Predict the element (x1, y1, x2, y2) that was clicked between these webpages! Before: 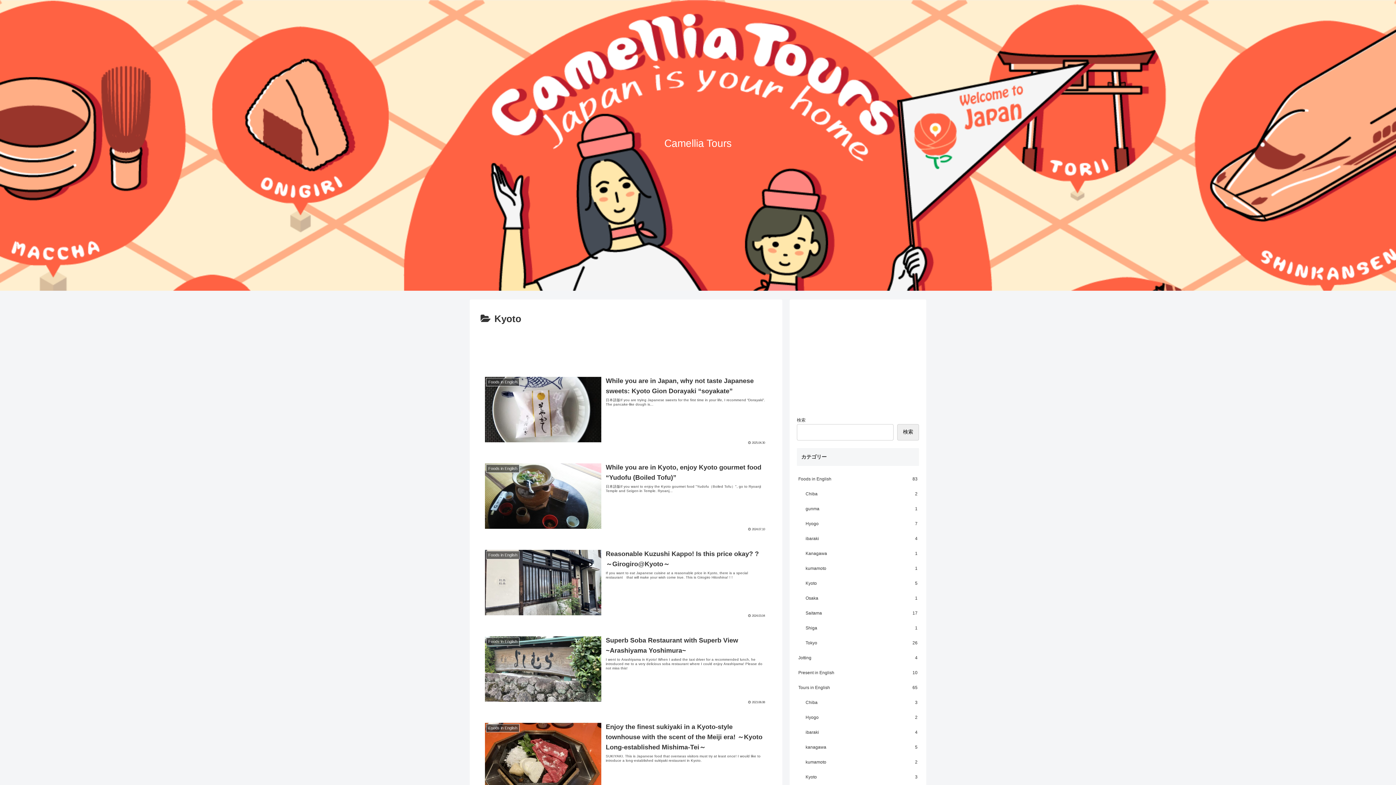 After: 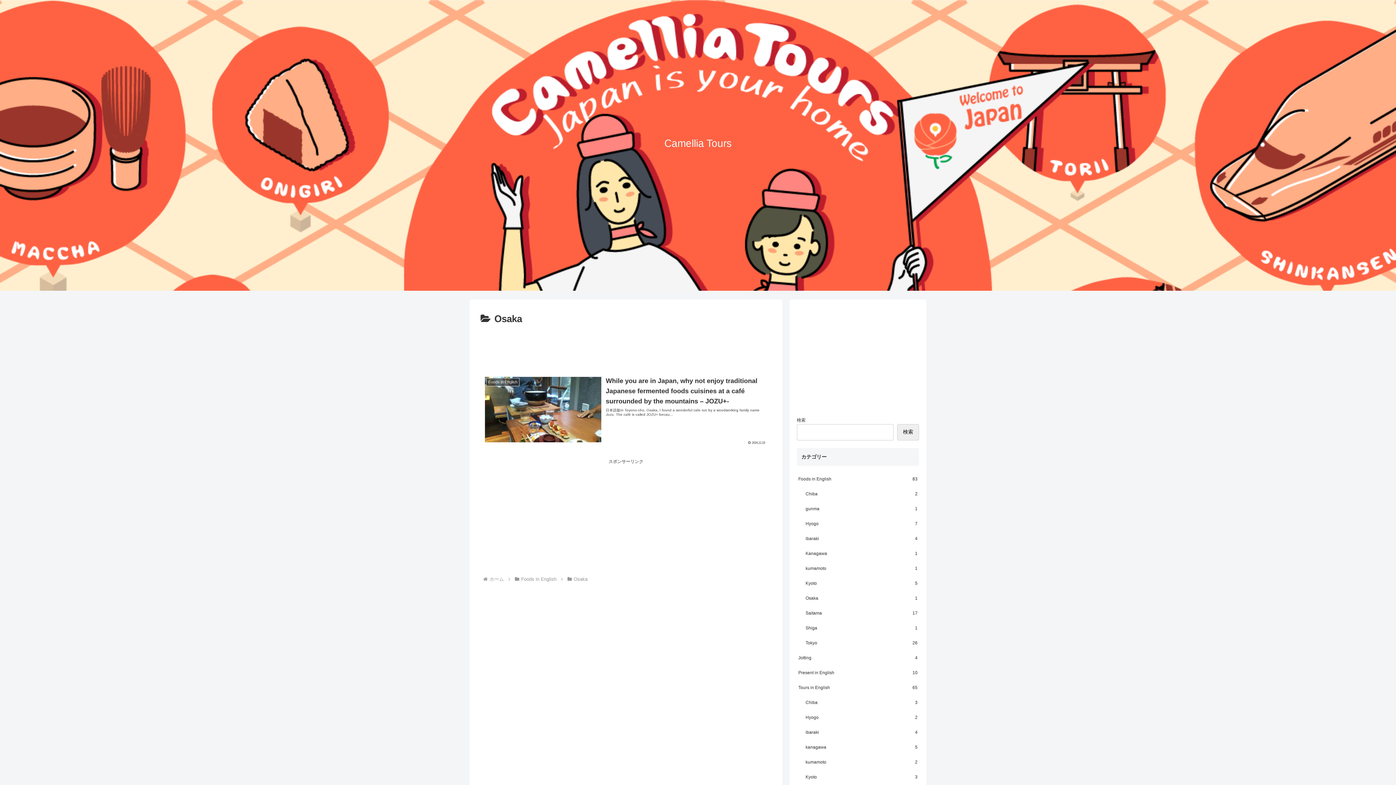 Action: bbox: (804, 591, 919, 606) label: Osaka
1